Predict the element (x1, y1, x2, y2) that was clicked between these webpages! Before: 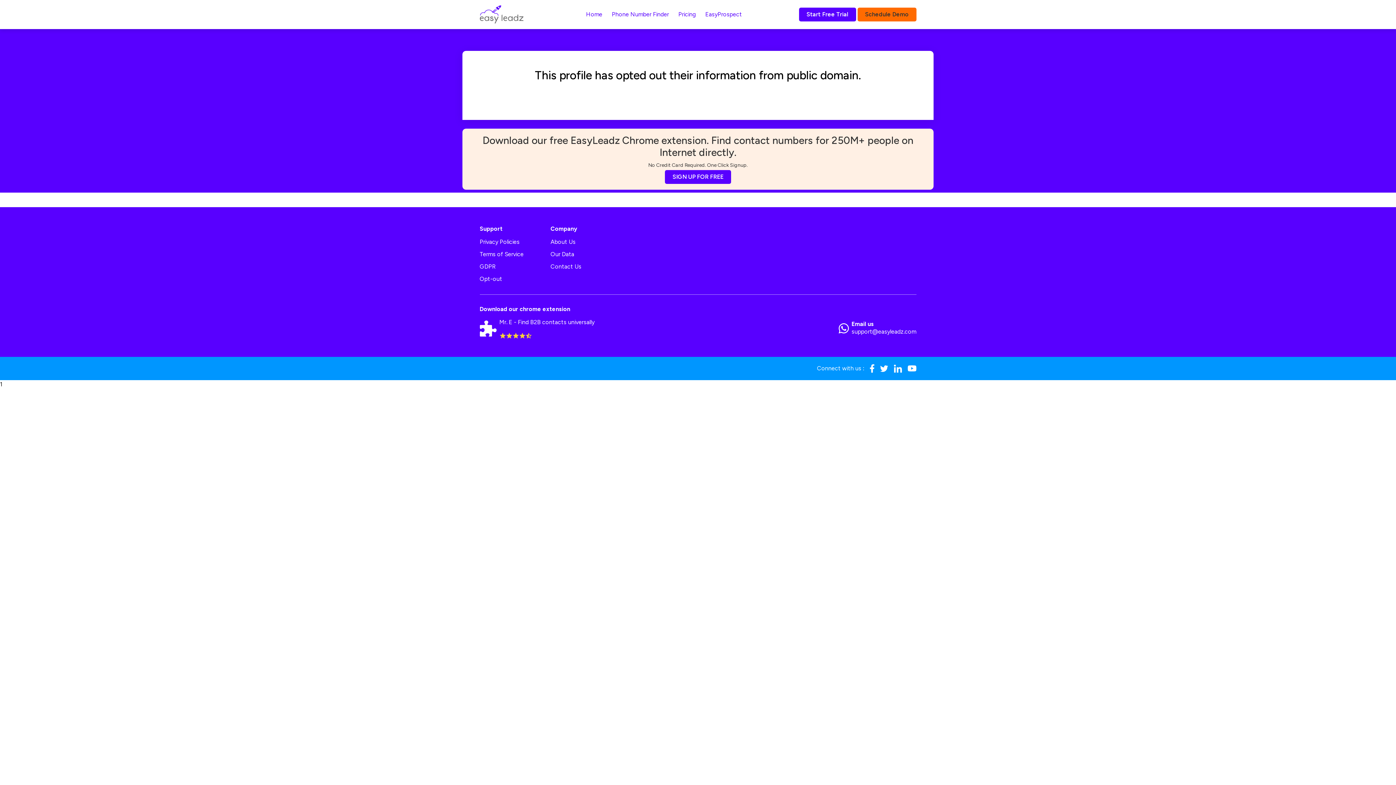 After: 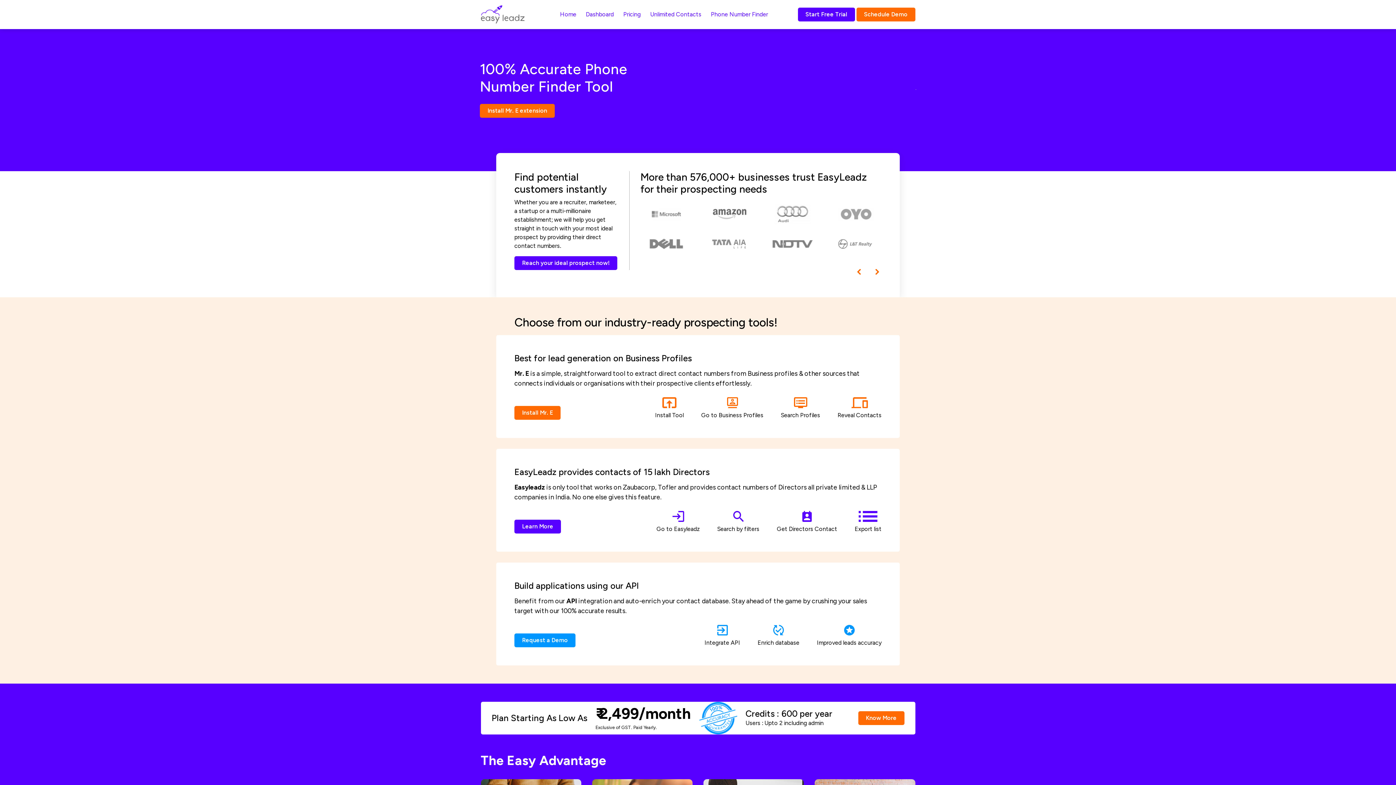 Action: bbox: (479, 3, 523, 25)